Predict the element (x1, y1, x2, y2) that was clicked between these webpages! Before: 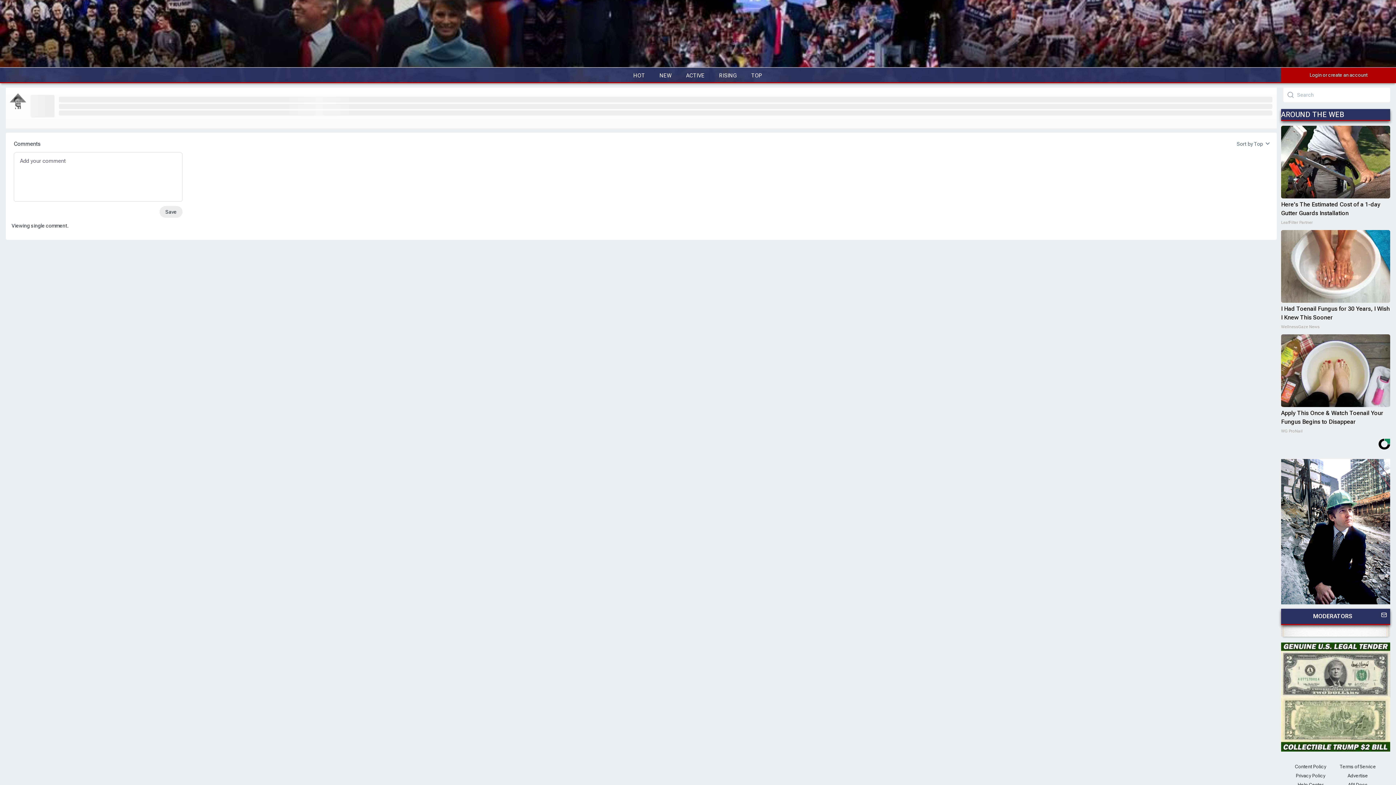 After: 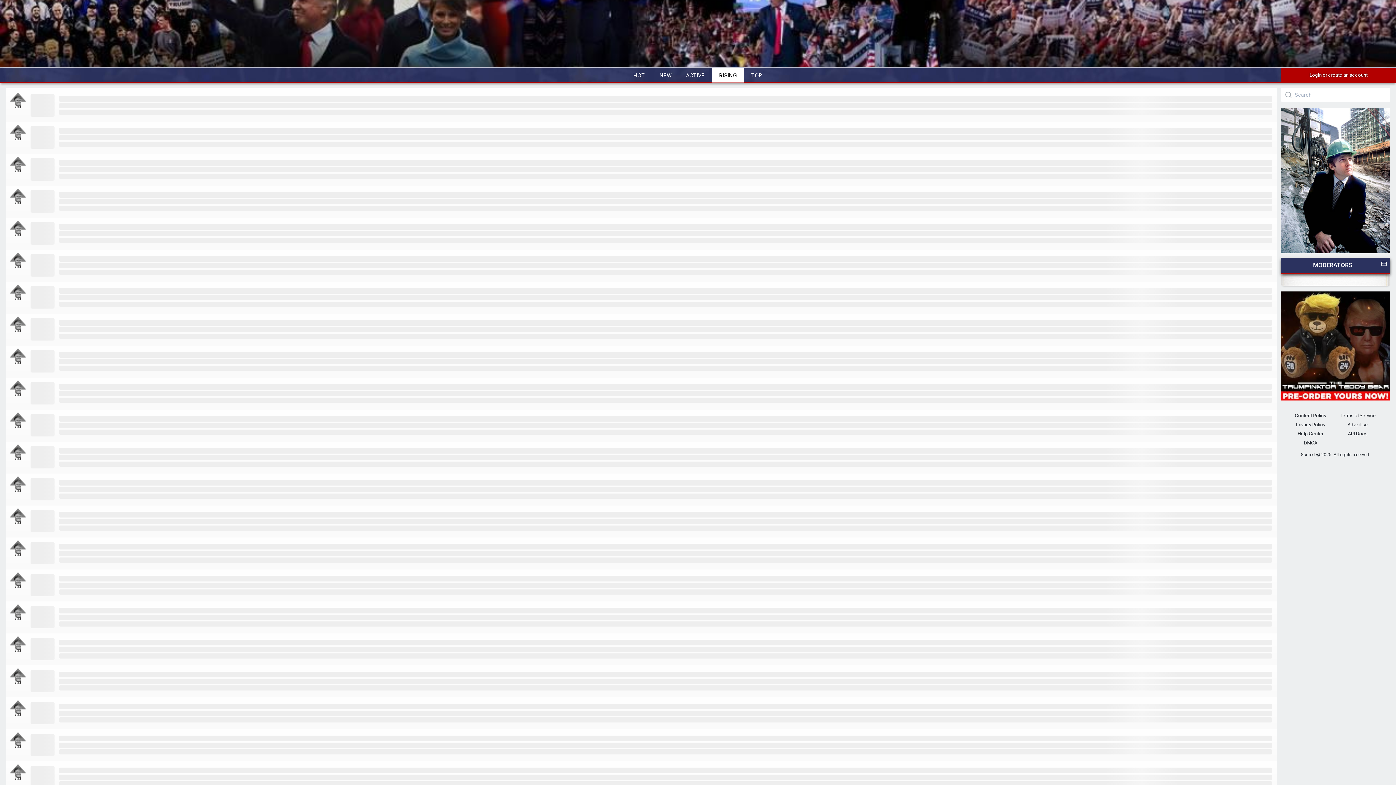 Action: bbox: (712, 67, 744, 82) label: RISING